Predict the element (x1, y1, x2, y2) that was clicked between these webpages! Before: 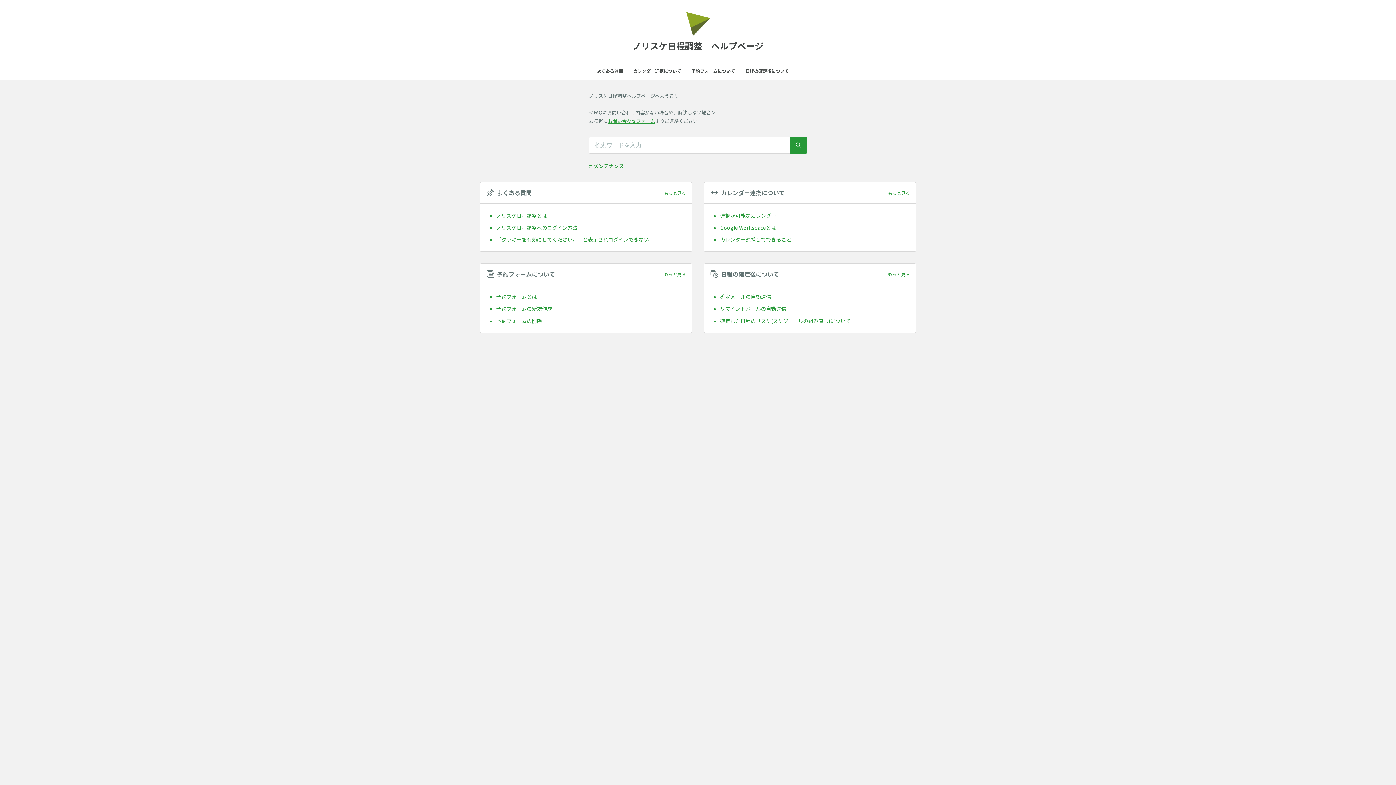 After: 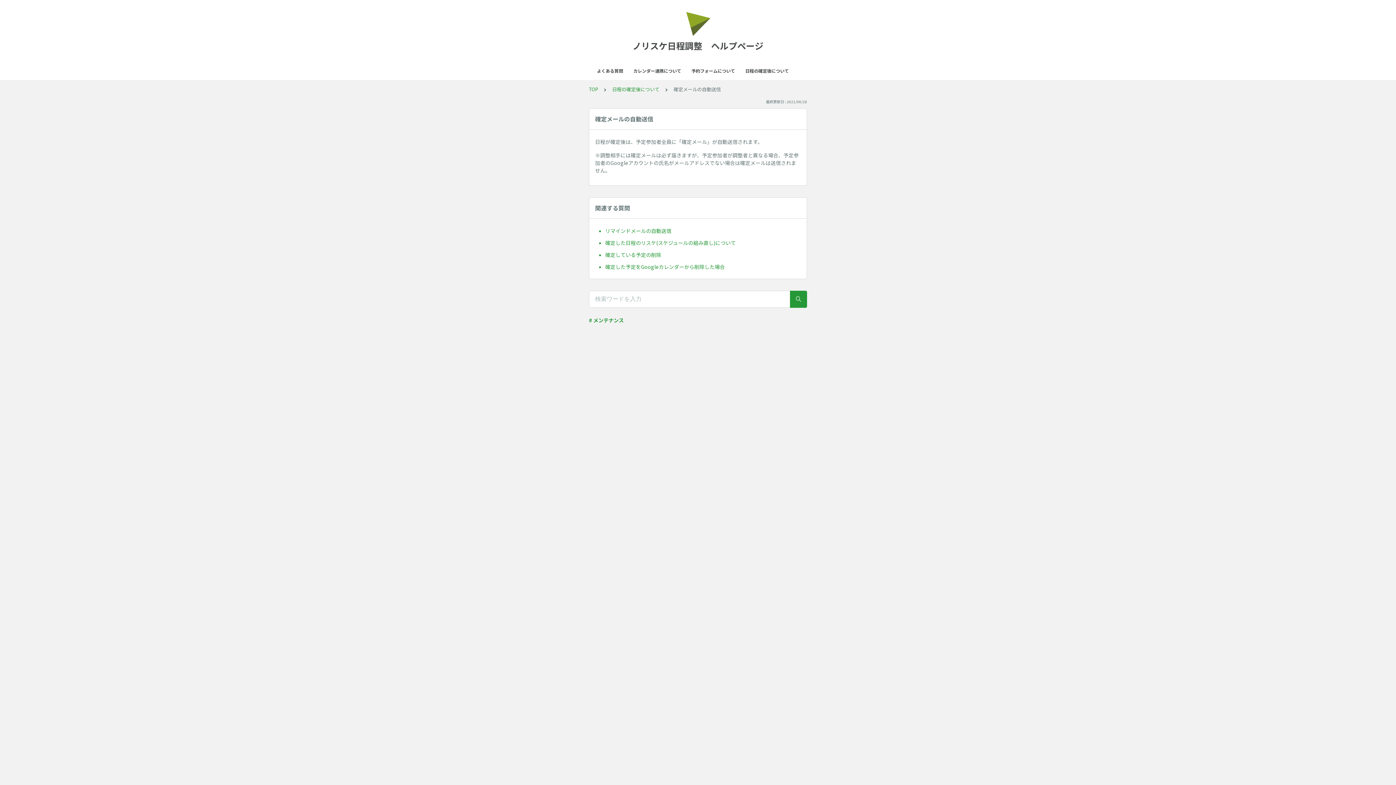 Action: bbox: (720, 290, 910, 302) label: 確定メールの自動送信